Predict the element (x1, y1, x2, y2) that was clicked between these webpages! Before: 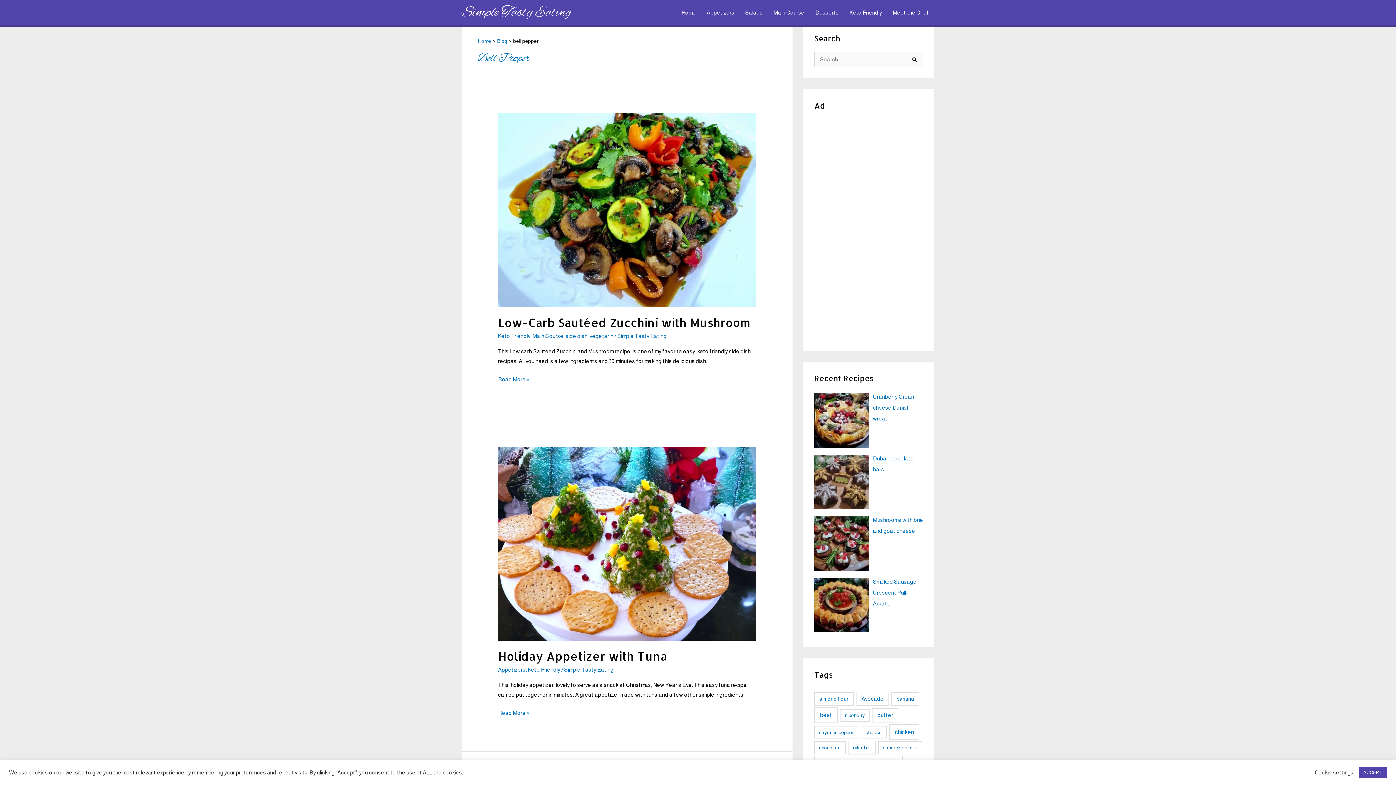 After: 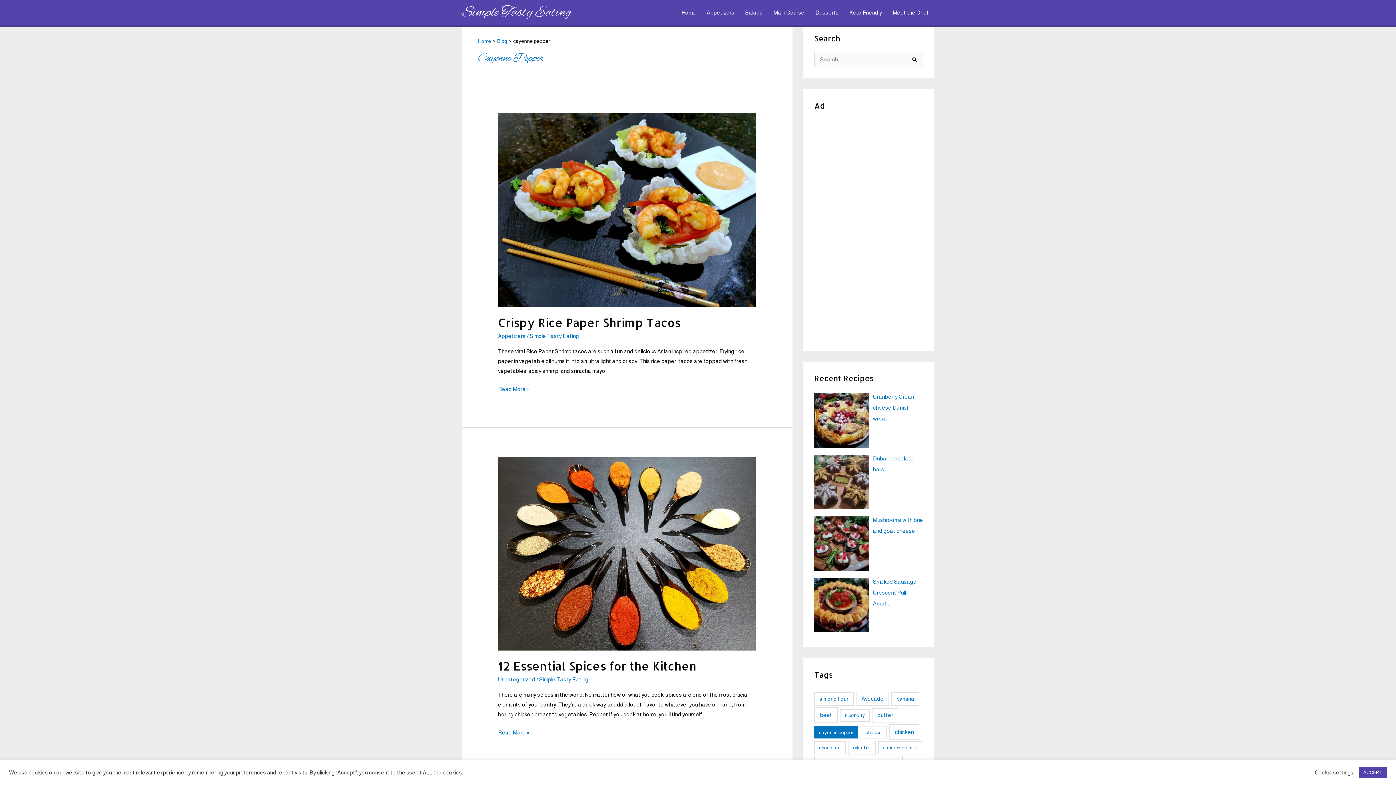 Action: label: cayenne pepper (7 items) bbox: (814, 726, 858, 739)